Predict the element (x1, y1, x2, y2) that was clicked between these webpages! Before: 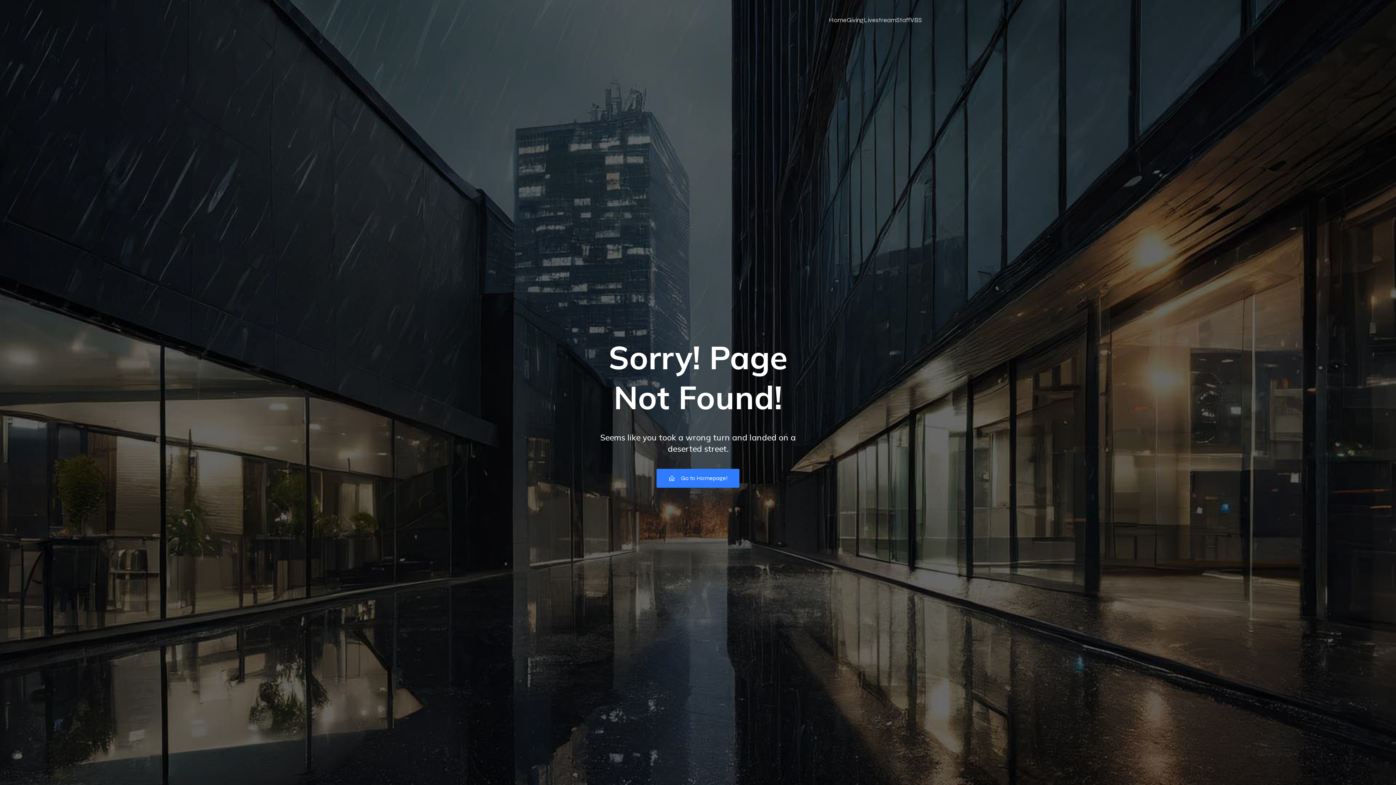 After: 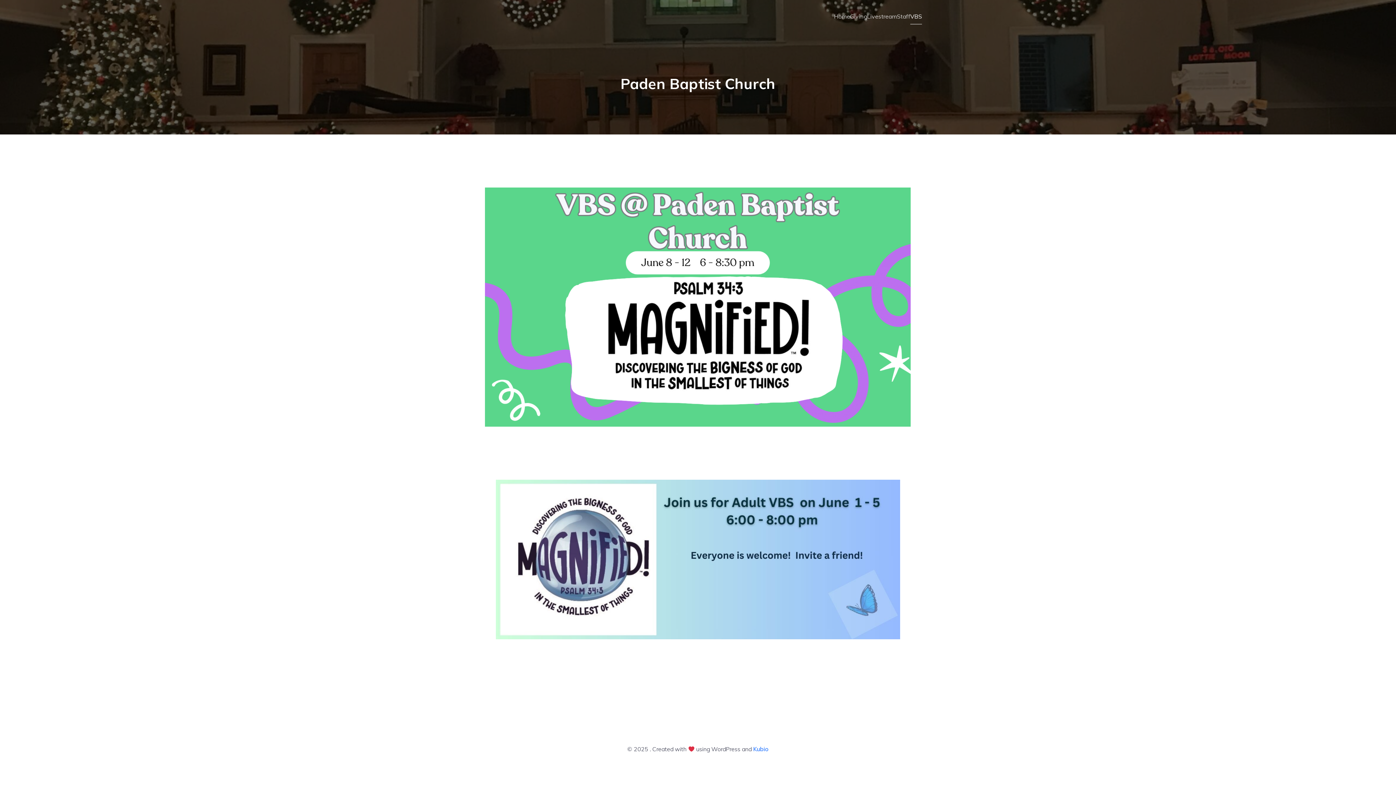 Action: label: VBS bbox: (910, 11, 922, 28)